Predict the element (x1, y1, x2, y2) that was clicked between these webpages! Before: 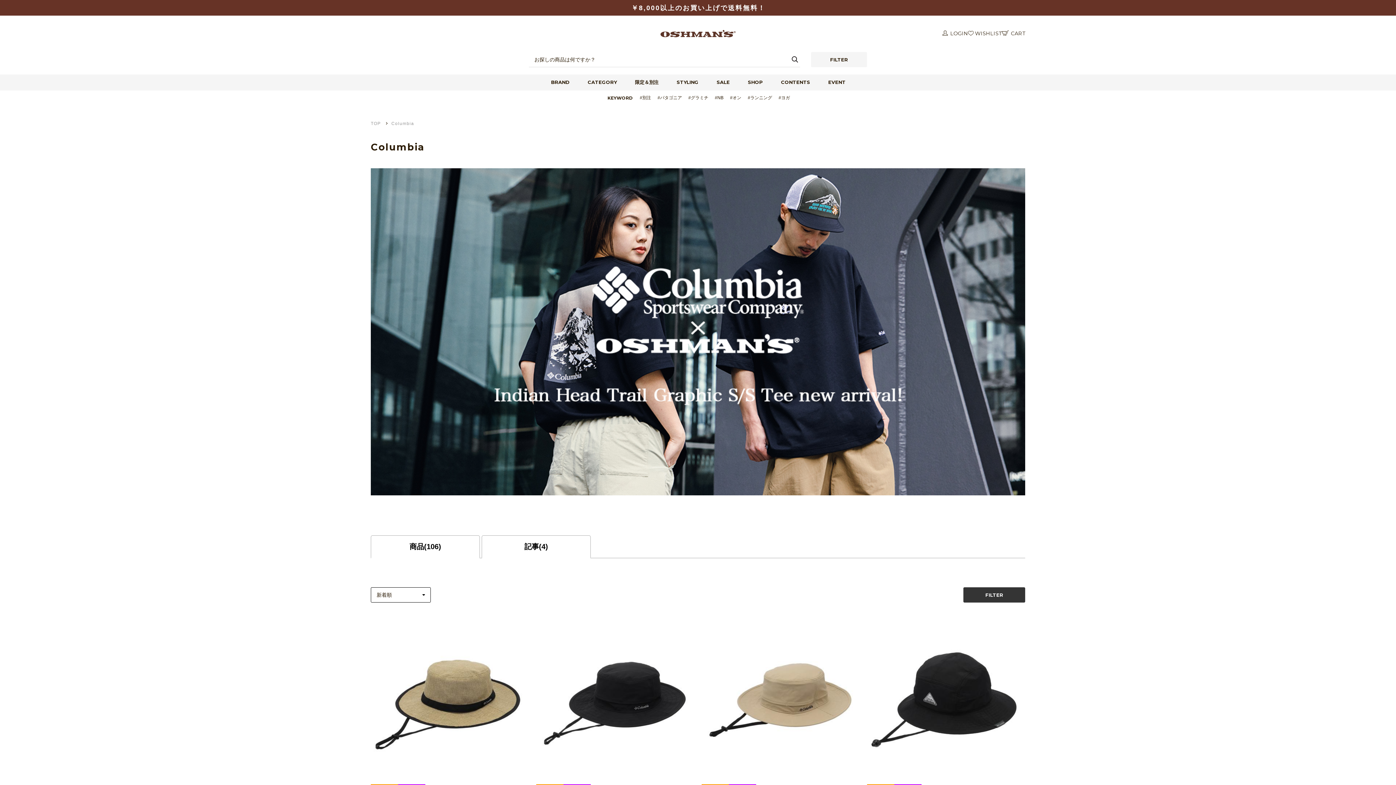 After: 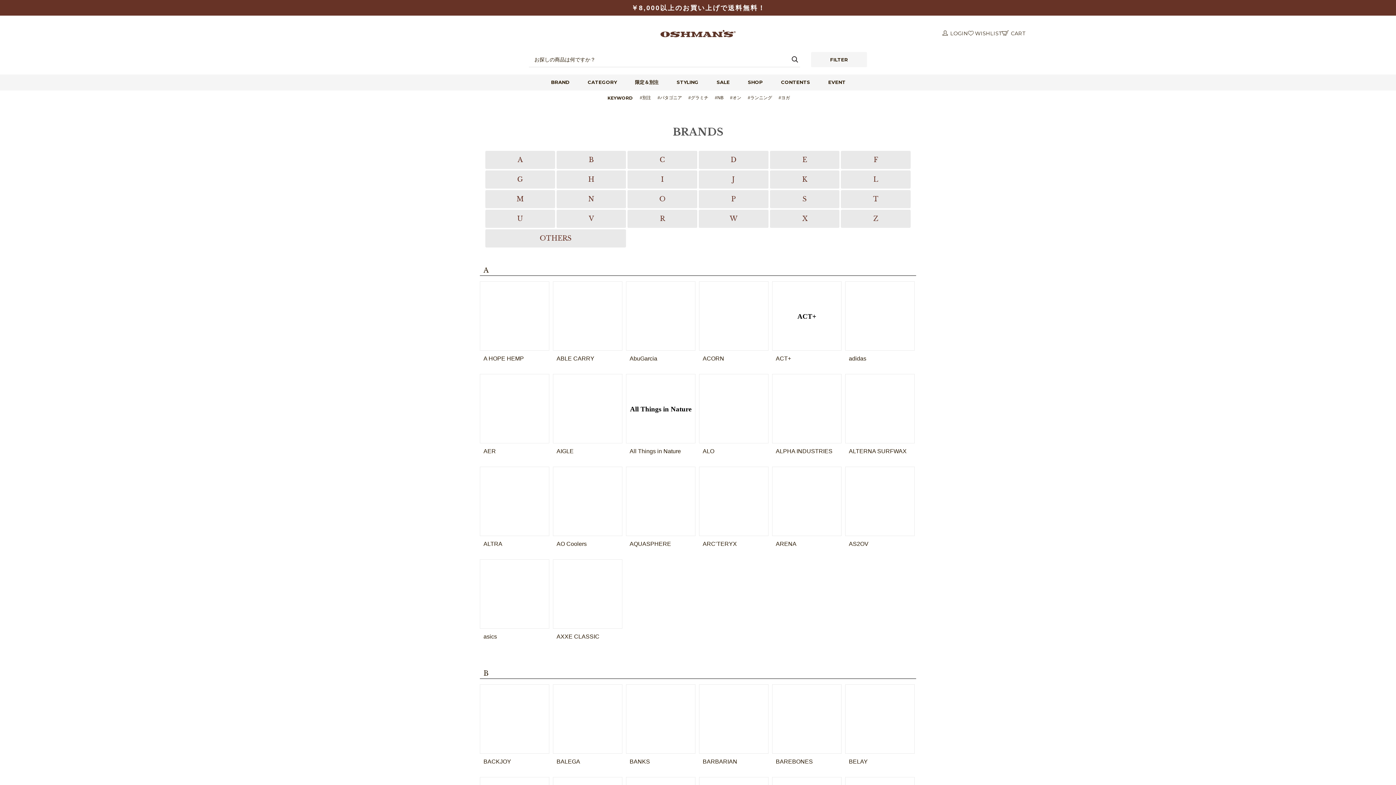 Action: label: BRAND bbox: (541, 74, 578, 90)